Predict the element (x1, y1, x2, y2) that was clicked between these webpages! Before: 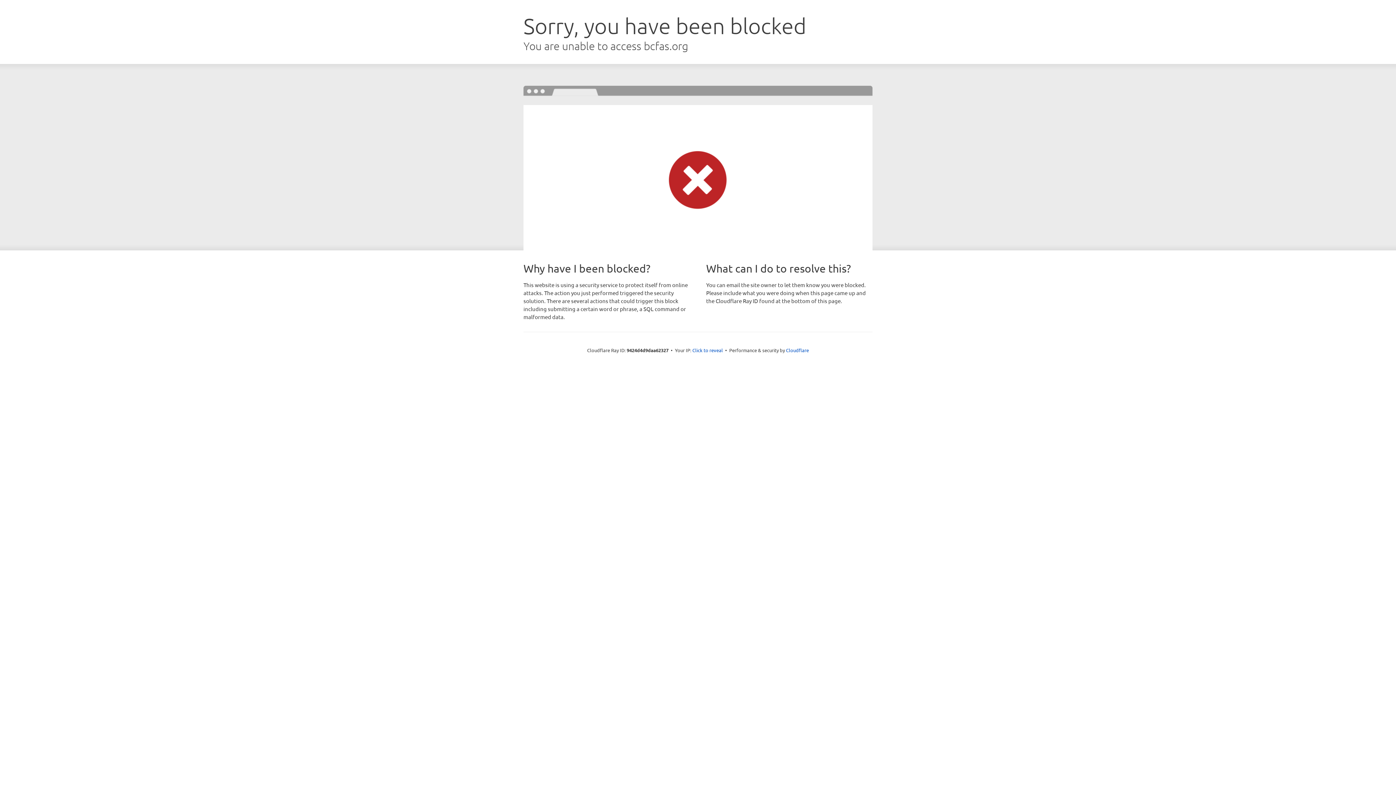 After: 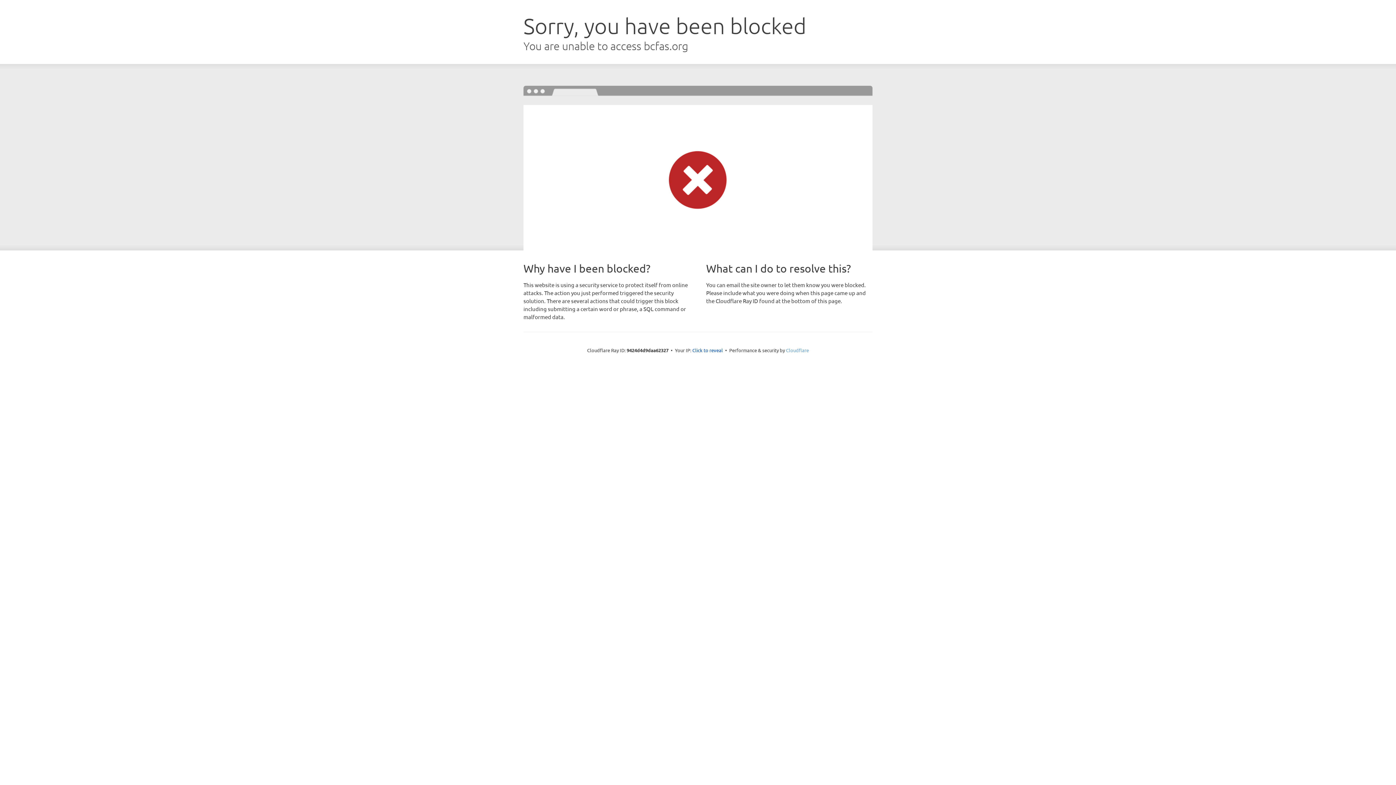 Action: bbox: (786, 347, 809, 353) label: Cloudflare